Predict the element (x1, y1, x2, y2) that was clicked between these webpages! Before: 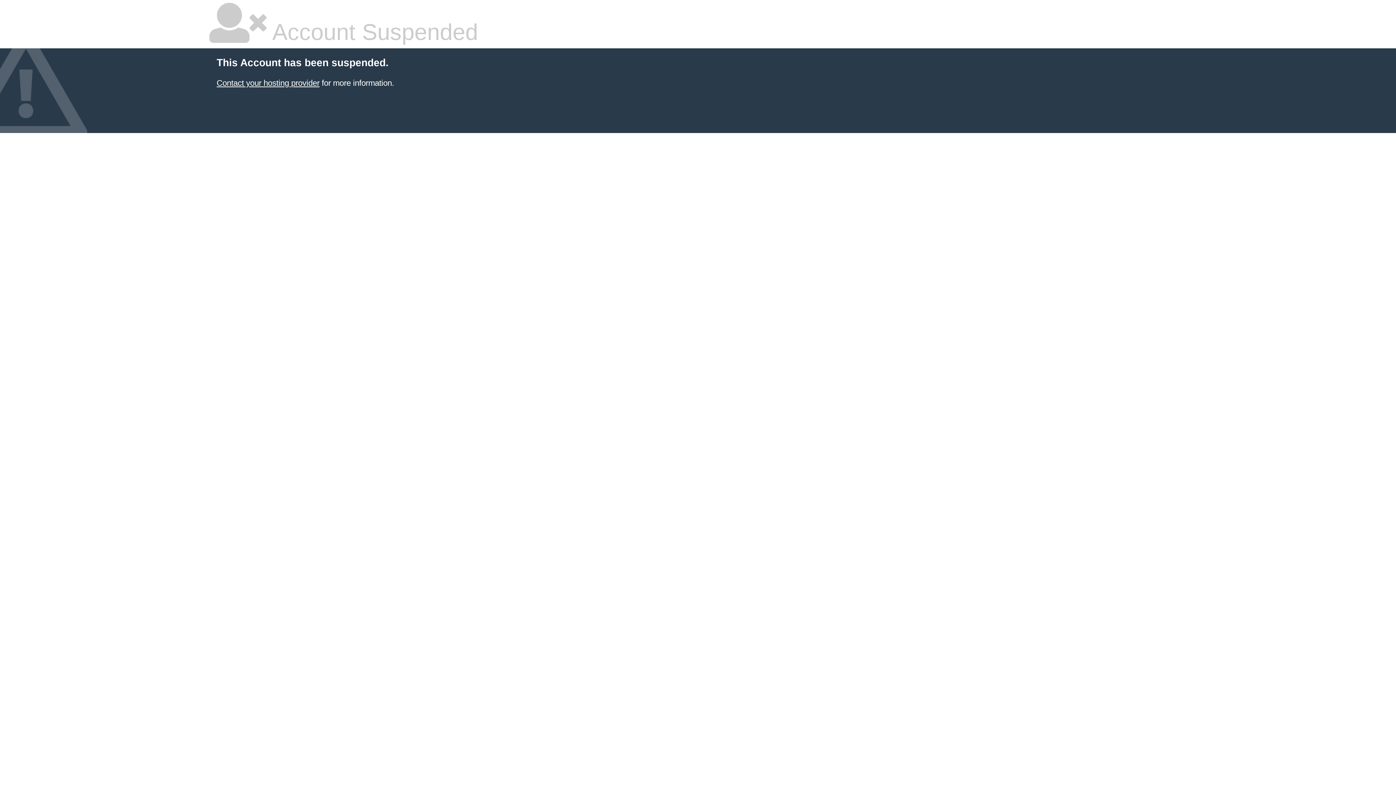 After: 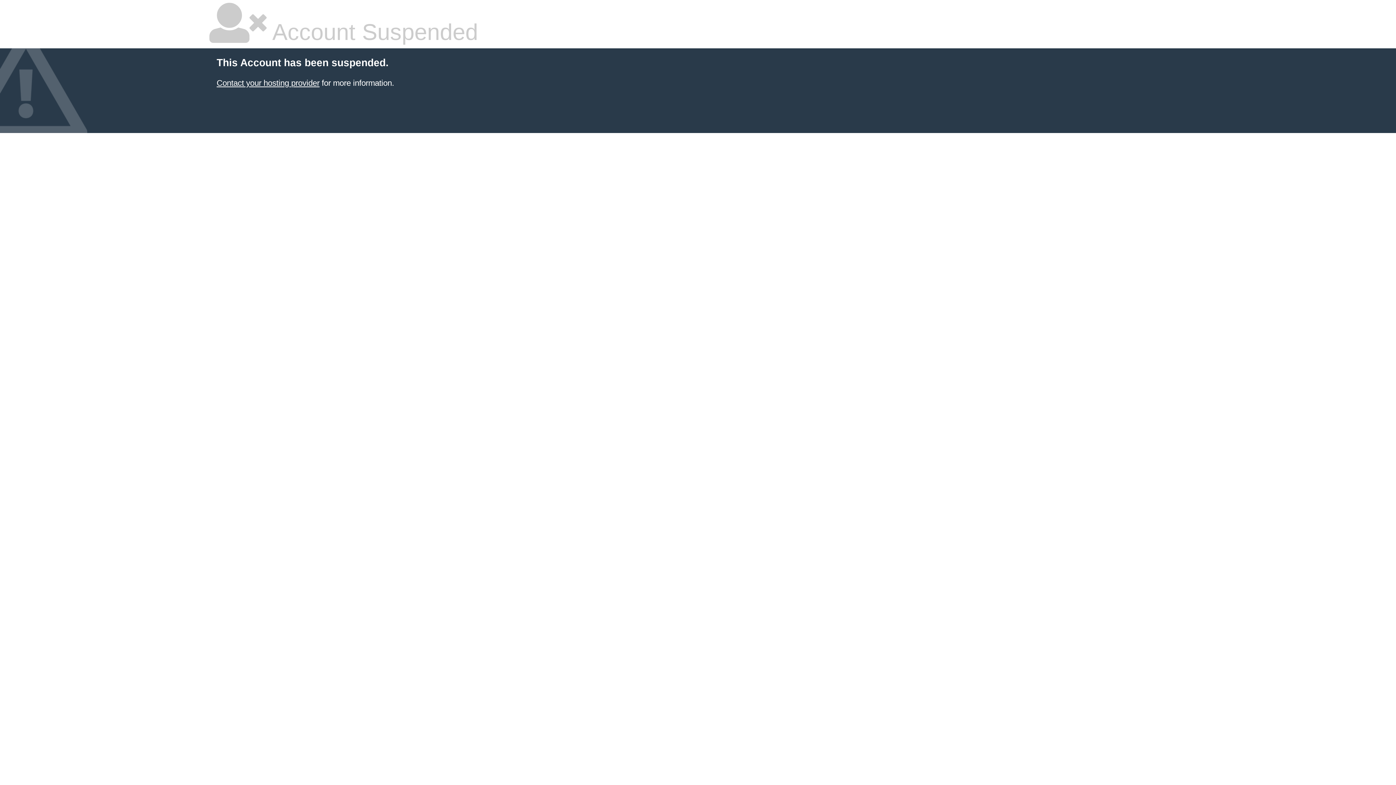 Action: label: Contact your hosting provider bbox: (216, 78, 319, 87)